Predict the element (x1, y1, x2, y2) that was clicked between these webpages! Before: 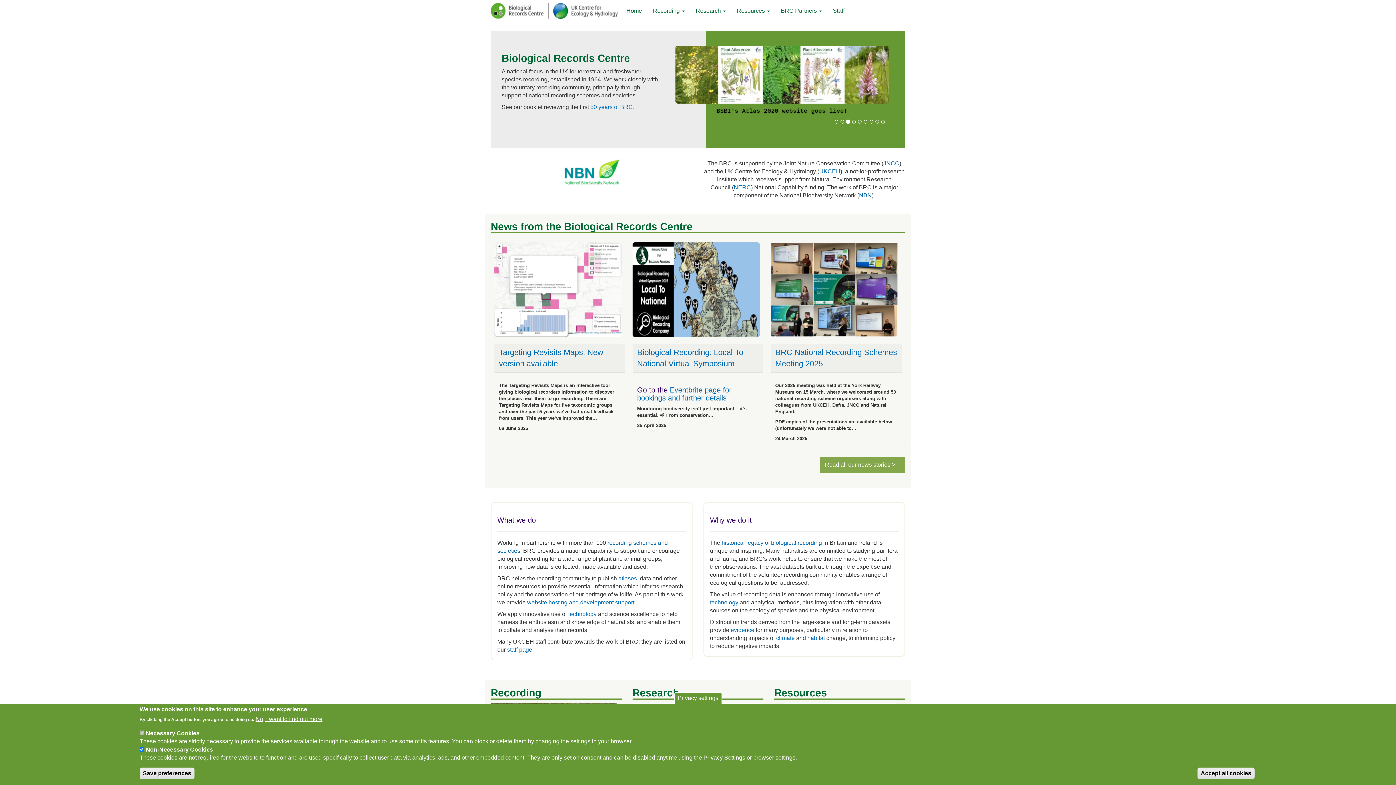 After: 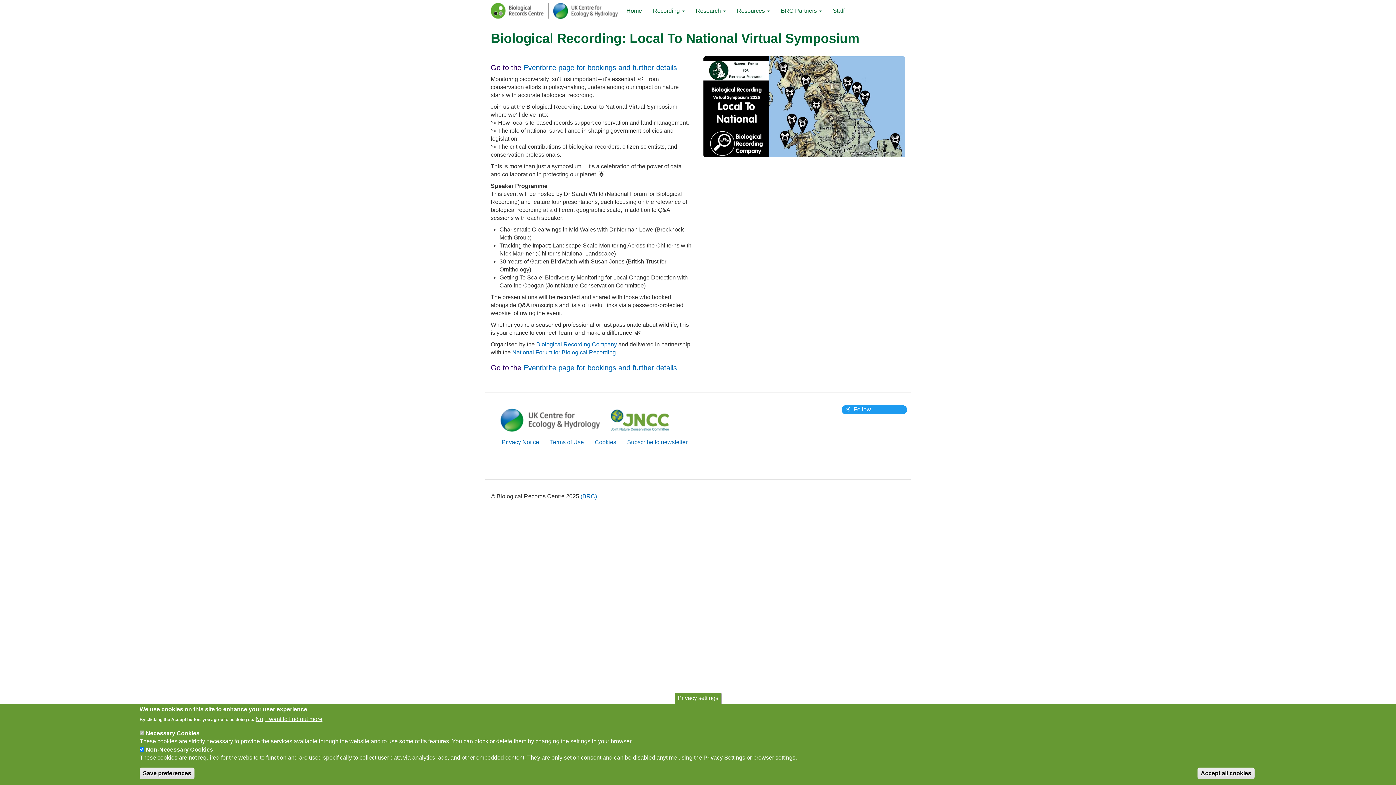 Action: bbox: (632, 242, 763, 336)